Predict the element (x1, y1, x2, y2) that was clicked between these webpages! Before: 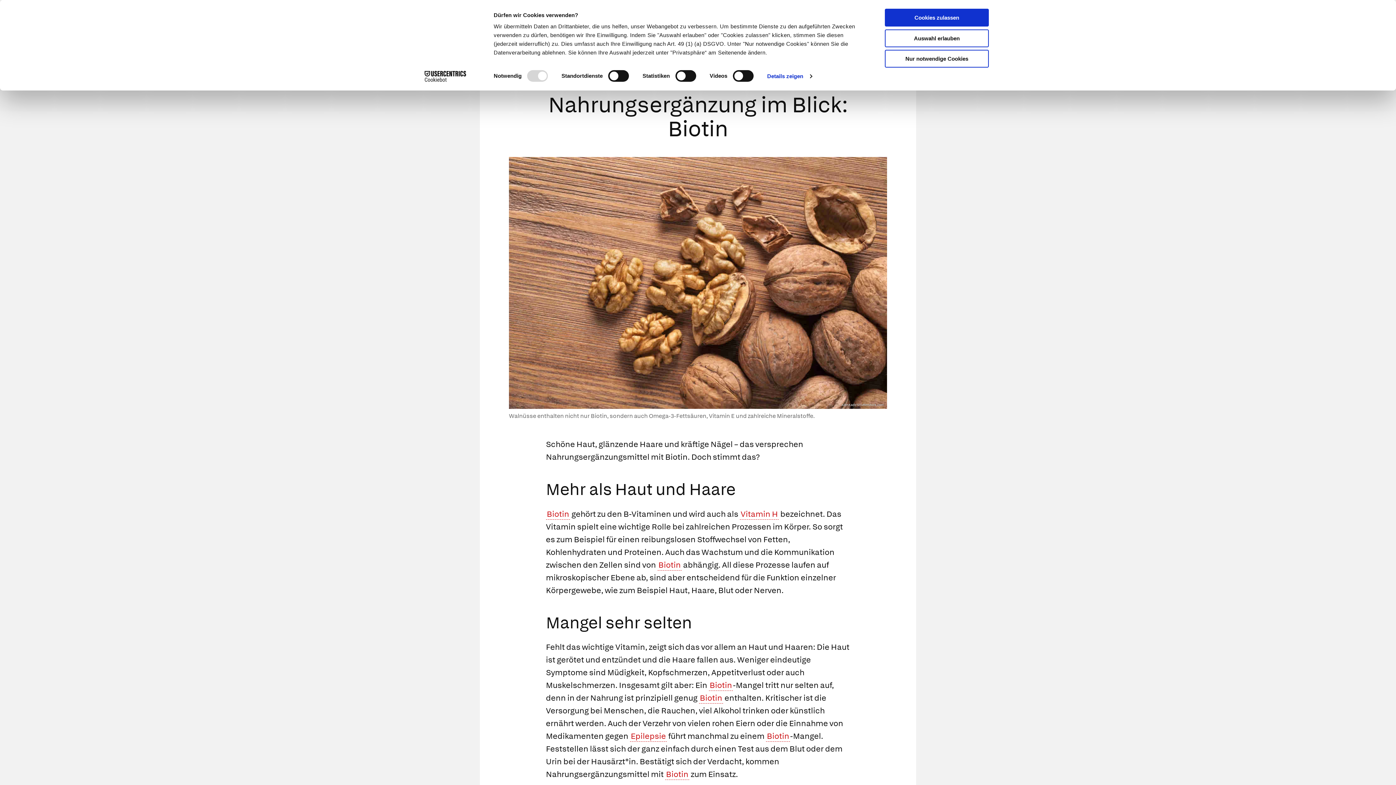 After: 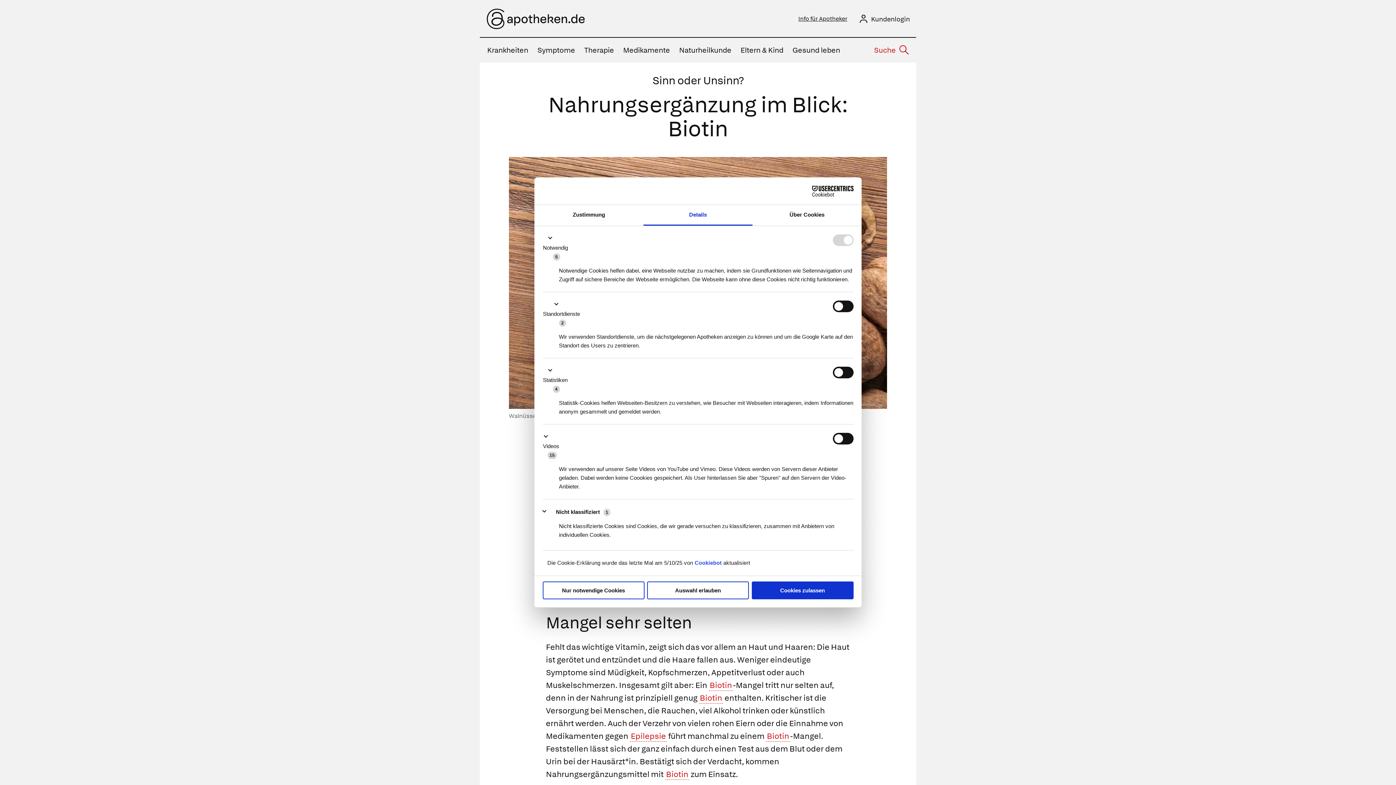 Action: label: Details zeigen bbox: (767, 70, 812, 81)